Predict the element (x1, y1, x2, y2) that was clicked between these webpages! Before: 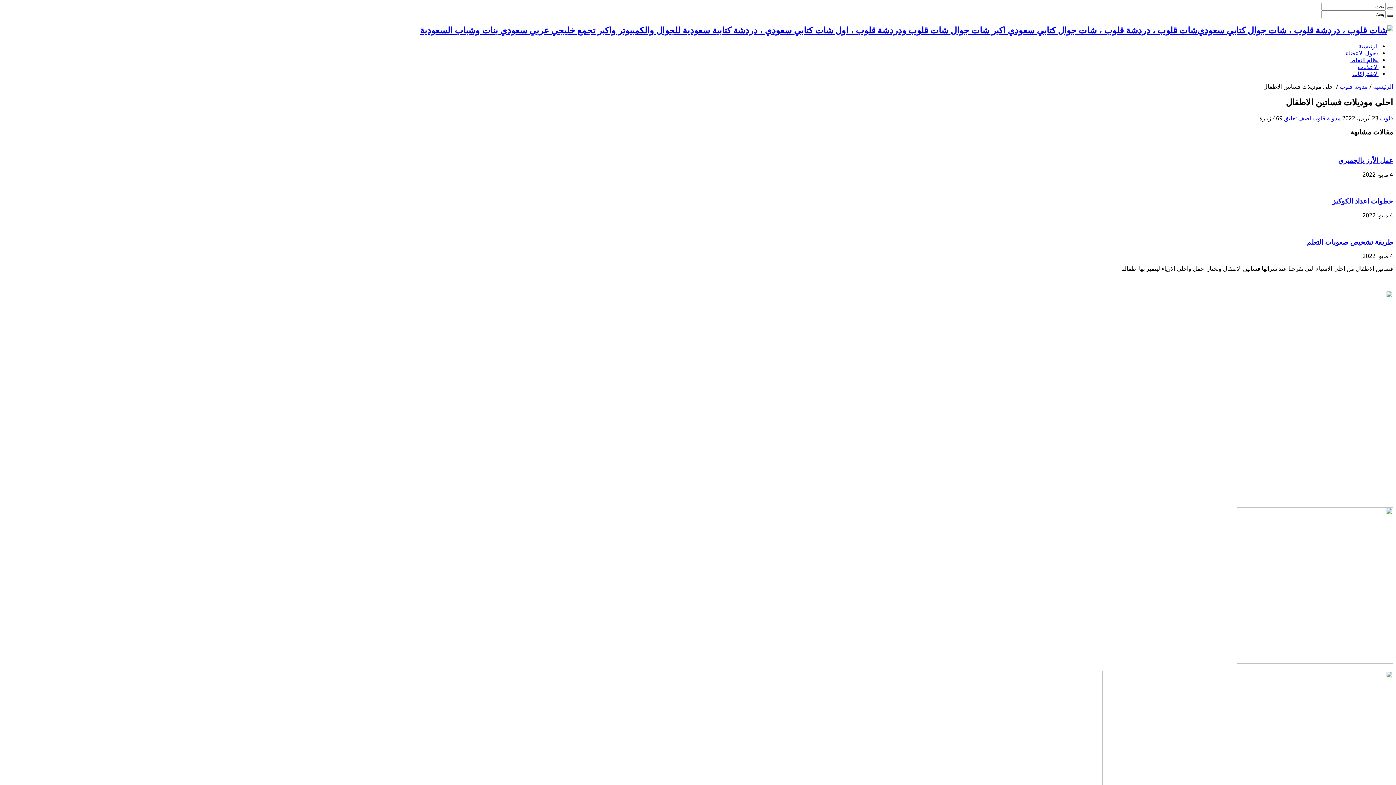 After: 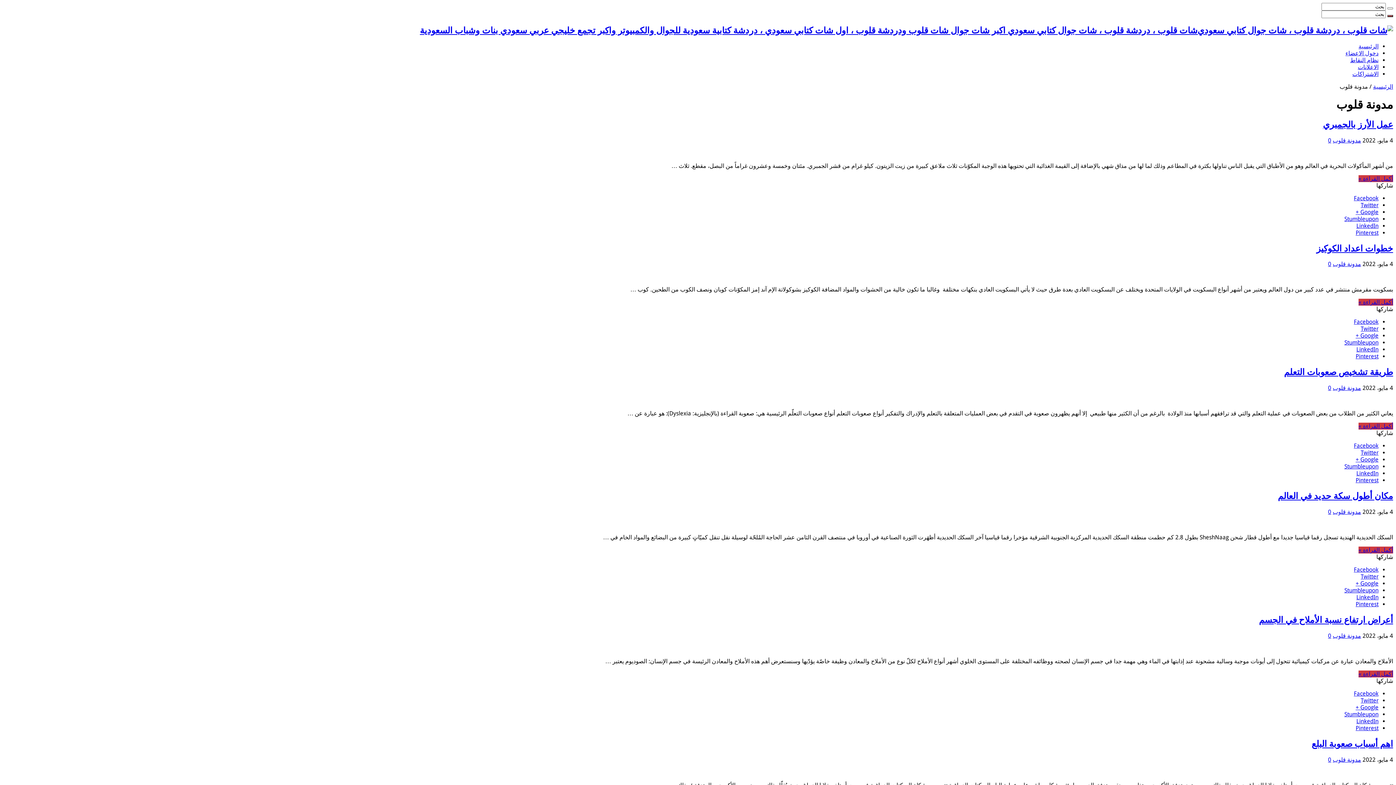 Action: label: مدونة قلوب bbox: (1312, 114, 1341, 121)